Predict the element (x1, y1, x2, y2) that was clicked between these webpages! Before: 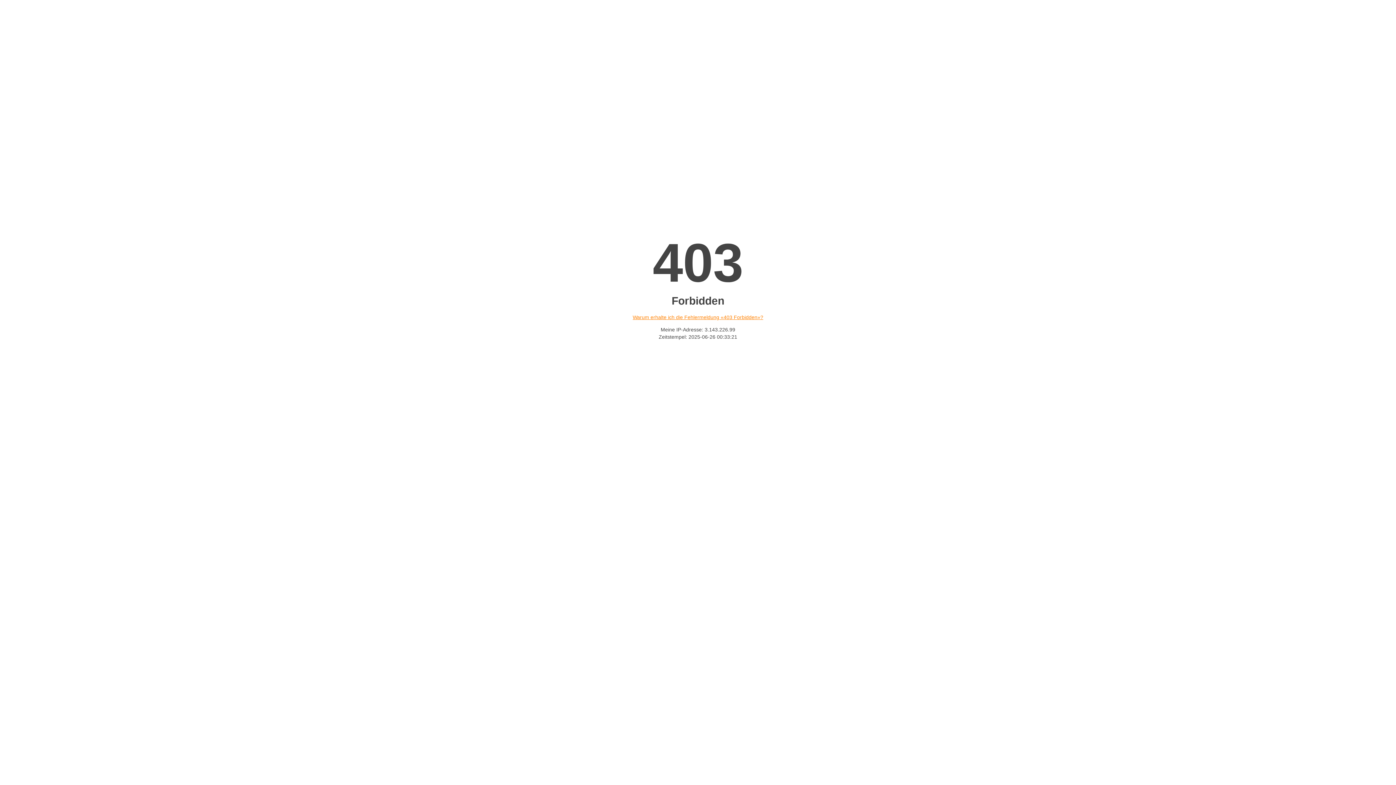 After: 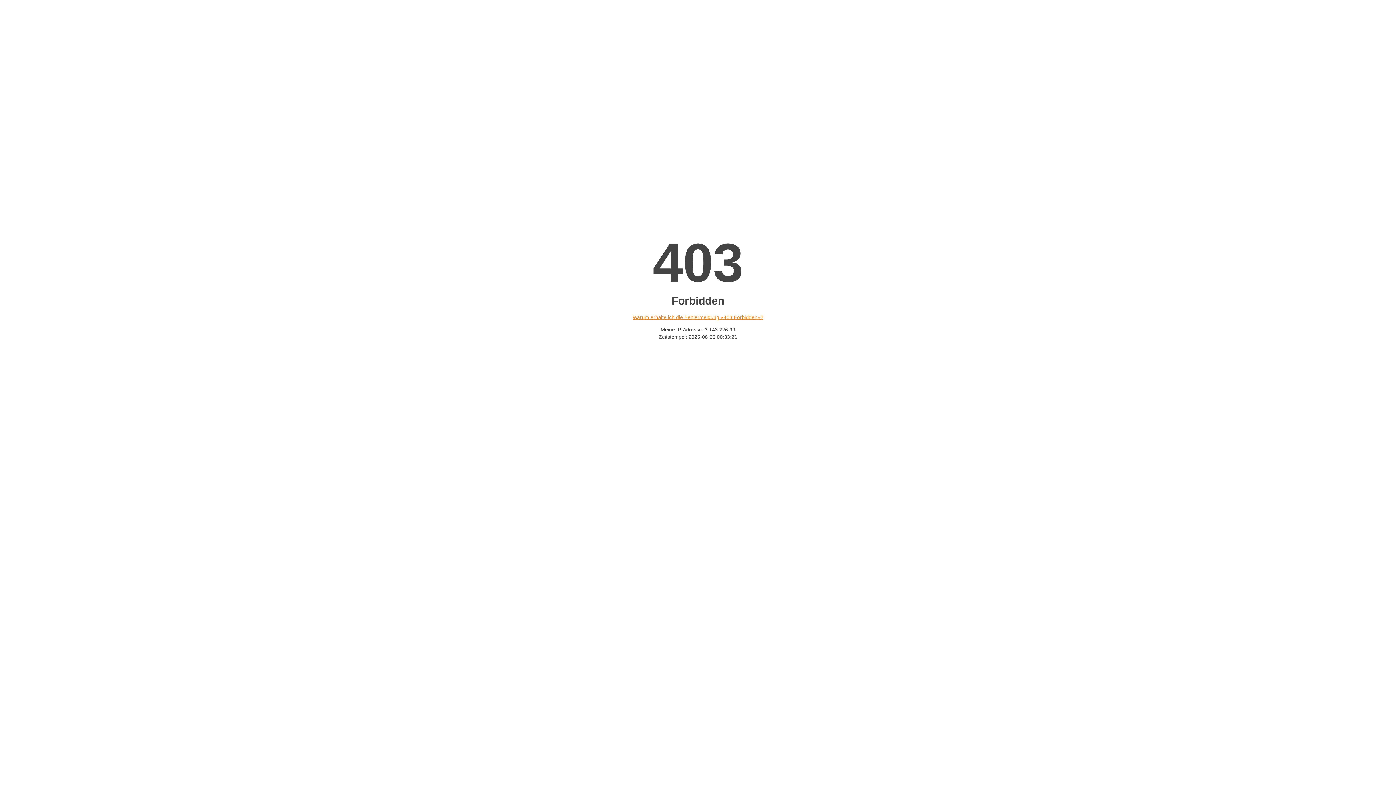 Action: label: Warum erhalte ich die Fehlermeldung «403 Forbidden»? bbox: (632, 314, 763, 320)